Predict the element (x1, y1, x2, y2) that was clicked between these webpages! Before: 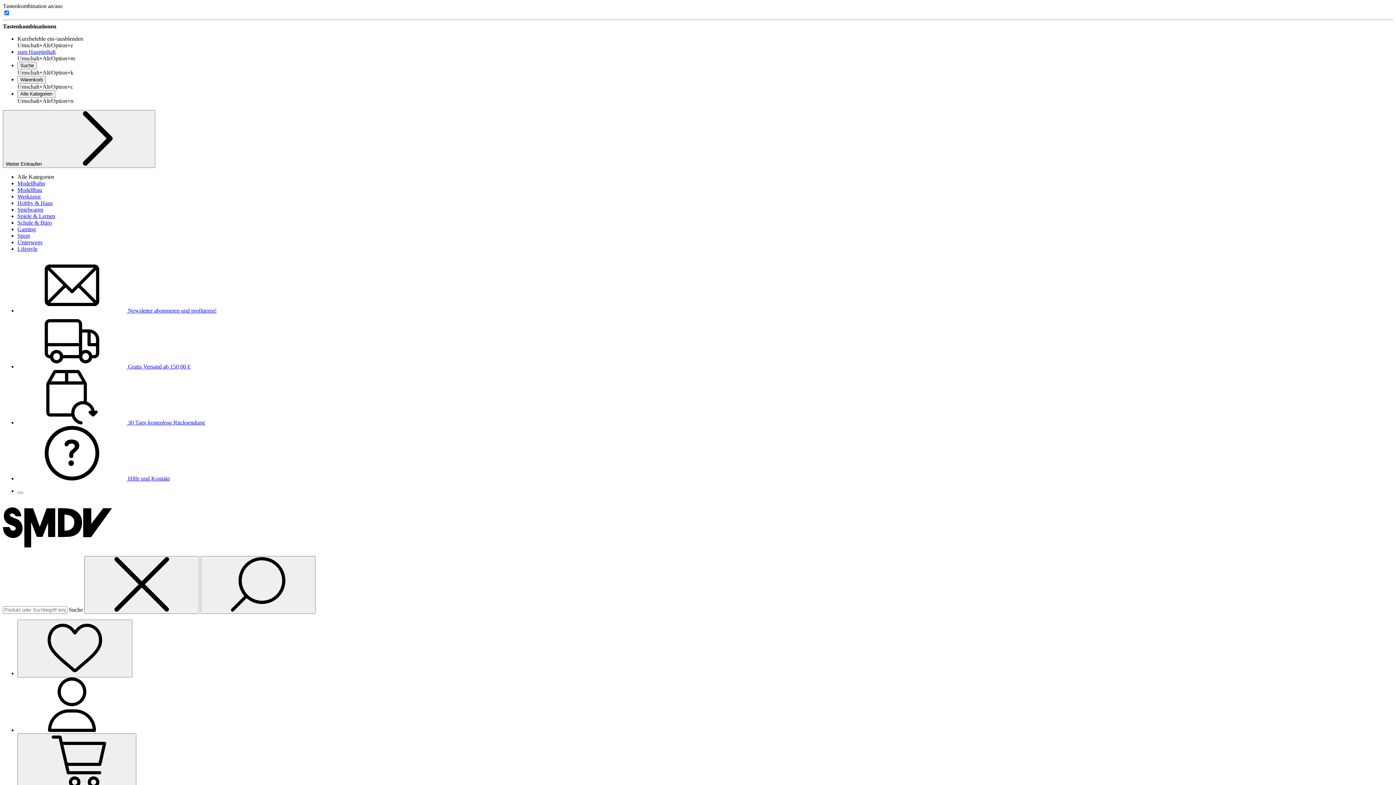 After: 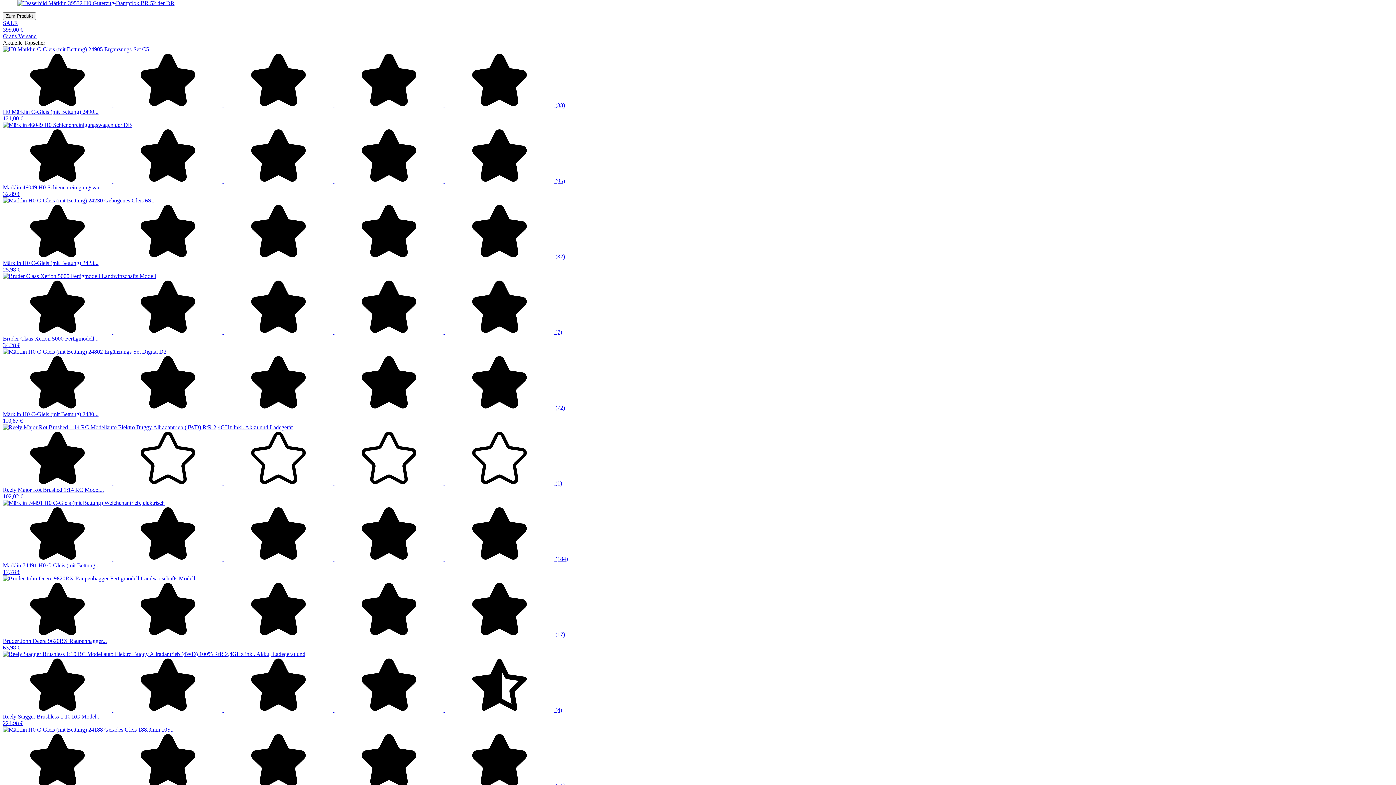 Action: label: zum Hauptinhalt bbox: (17, 48, 55, 54)